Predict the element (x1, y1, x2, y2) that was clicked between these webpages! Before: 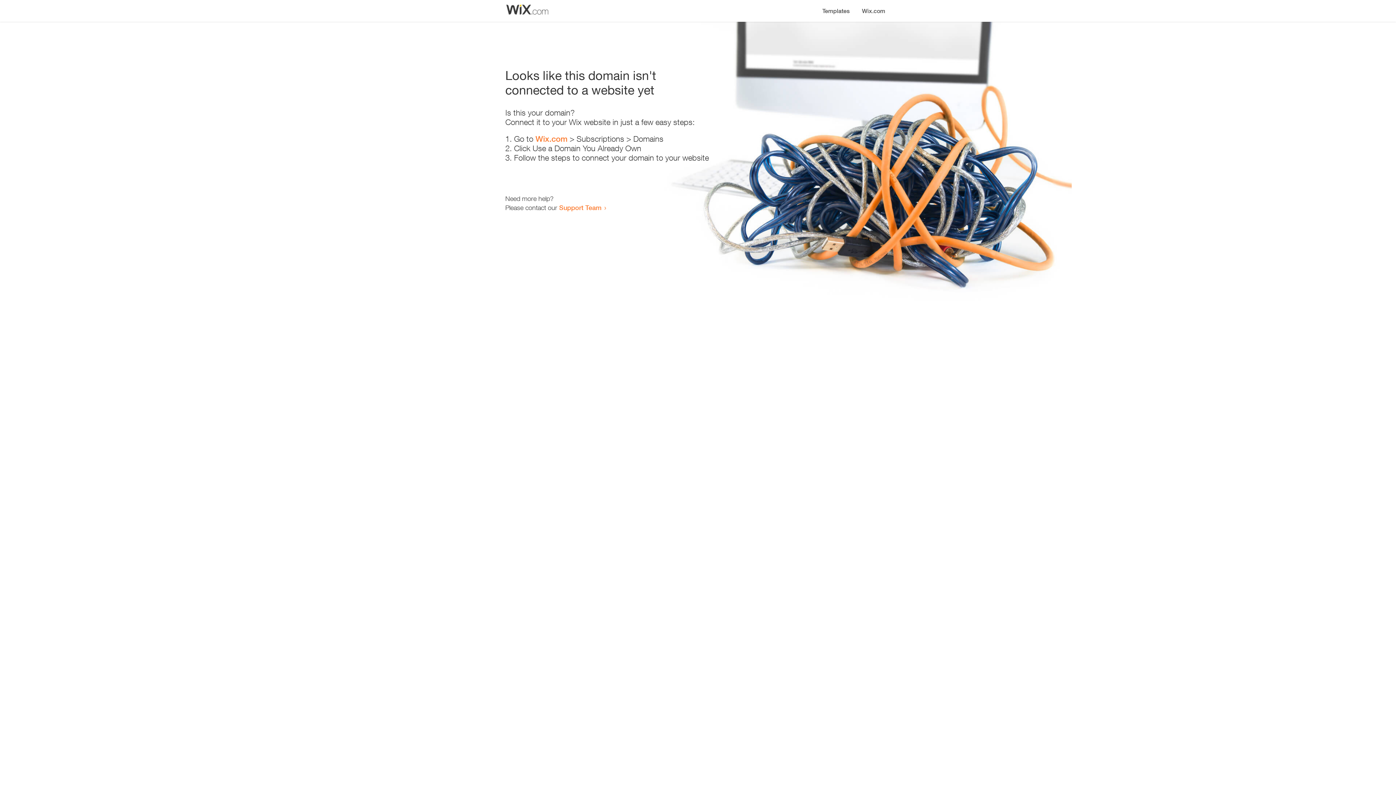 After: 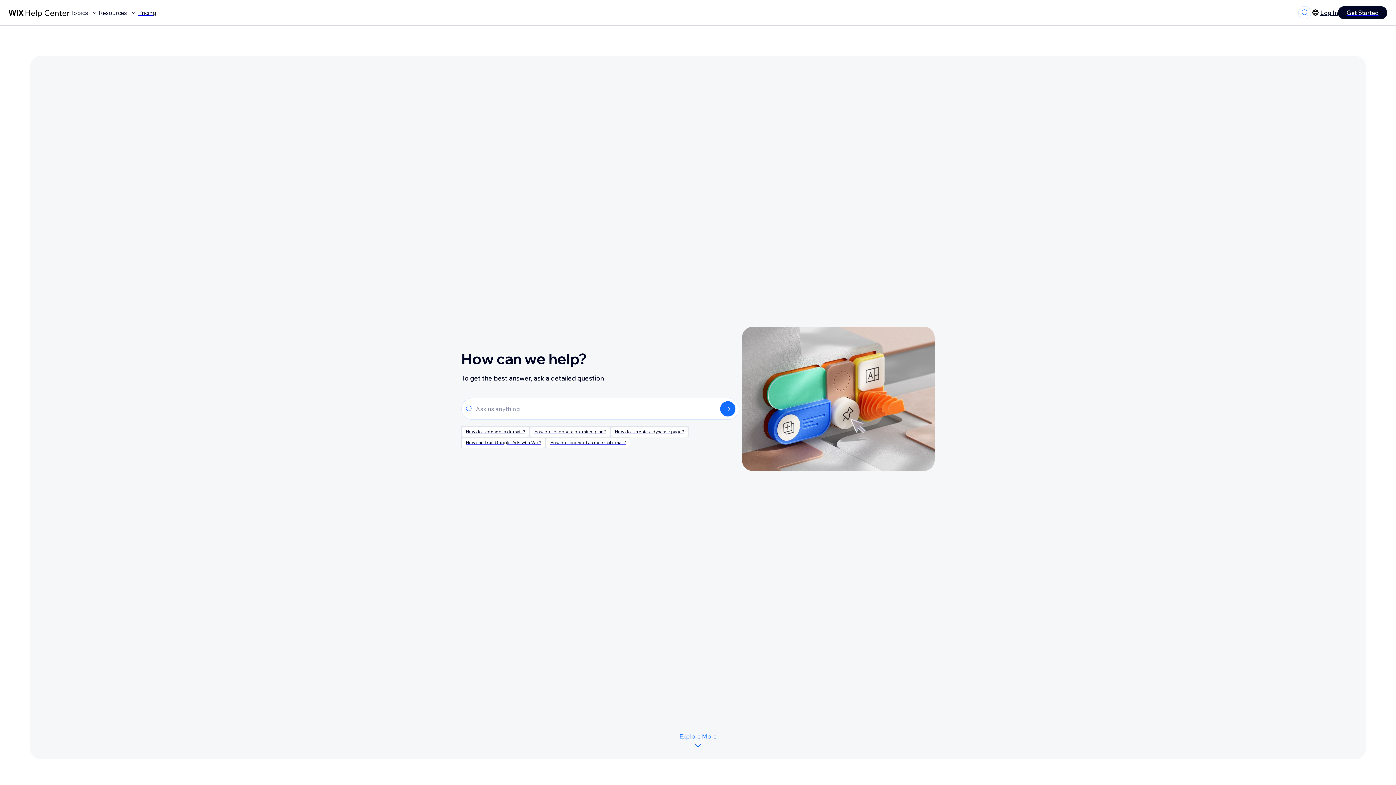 Action: bbox: (559, 203, 601, 211) label: Support Team